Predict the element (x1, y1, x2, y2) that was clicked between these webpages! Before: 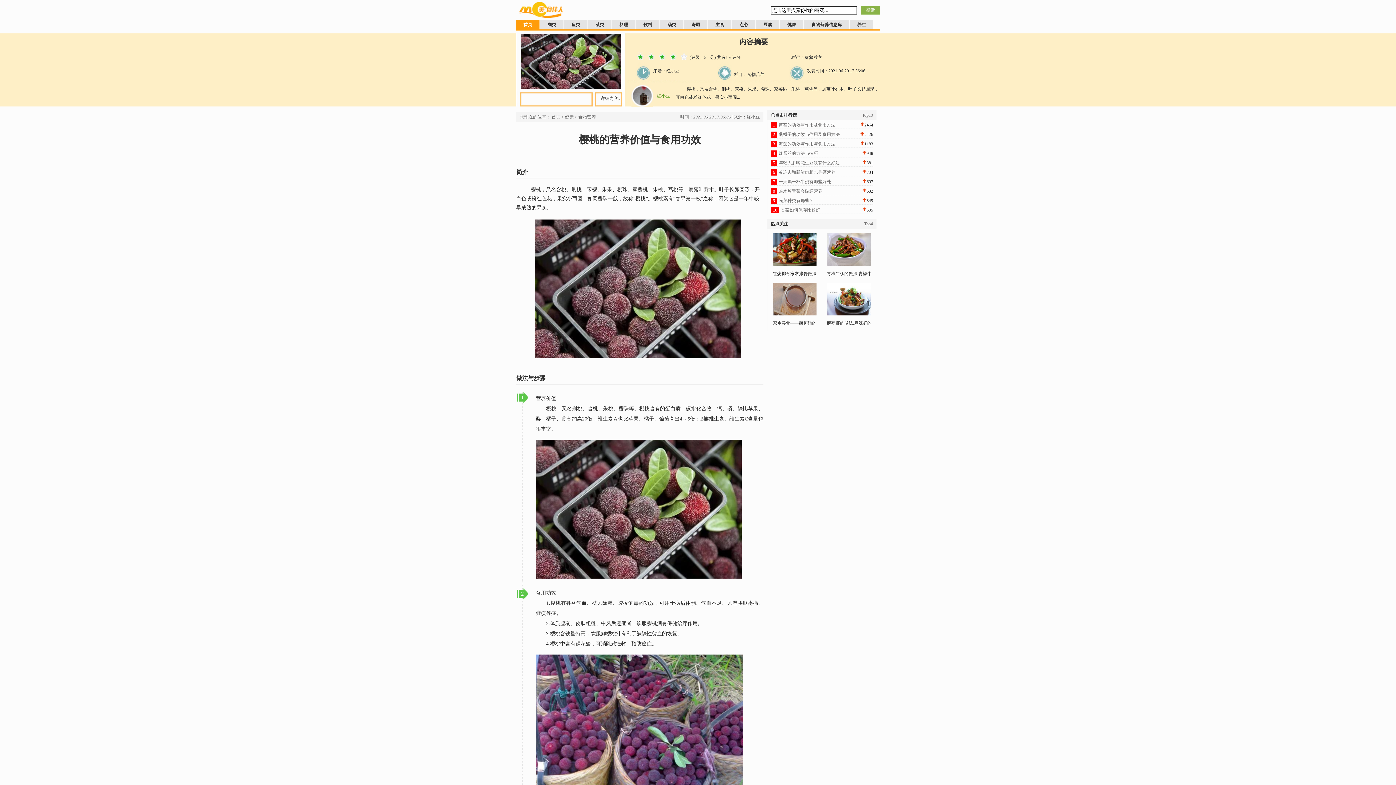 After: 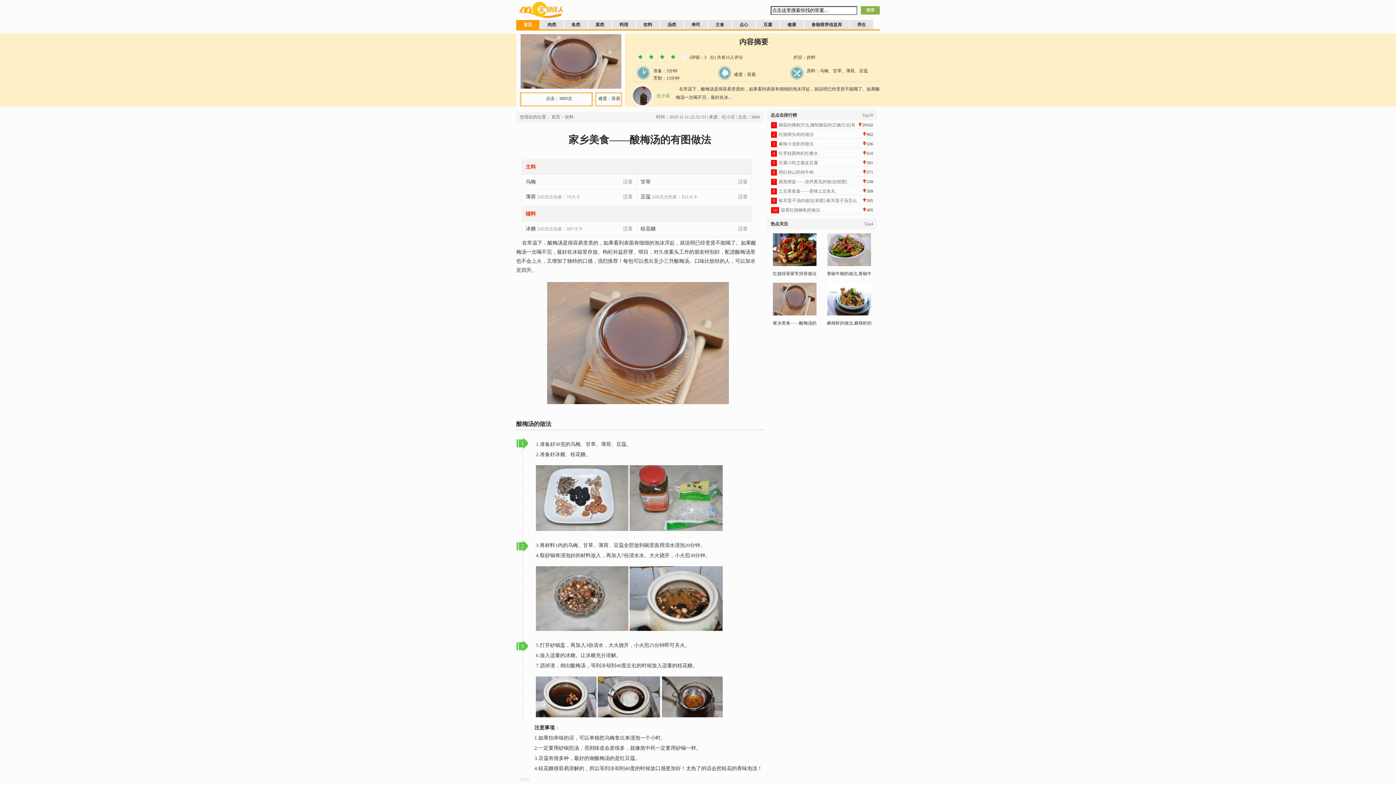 Action: bbox: (773, 311, 816, 316)